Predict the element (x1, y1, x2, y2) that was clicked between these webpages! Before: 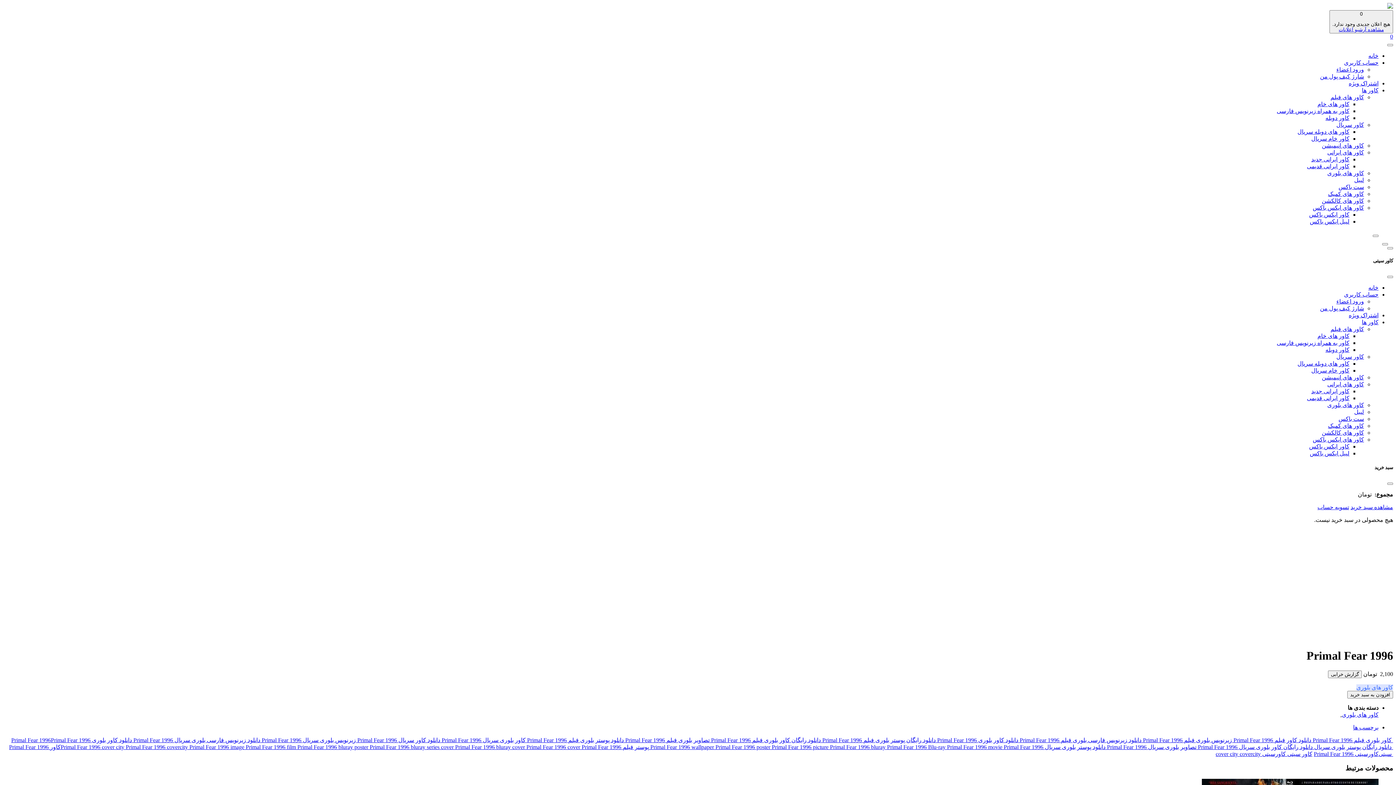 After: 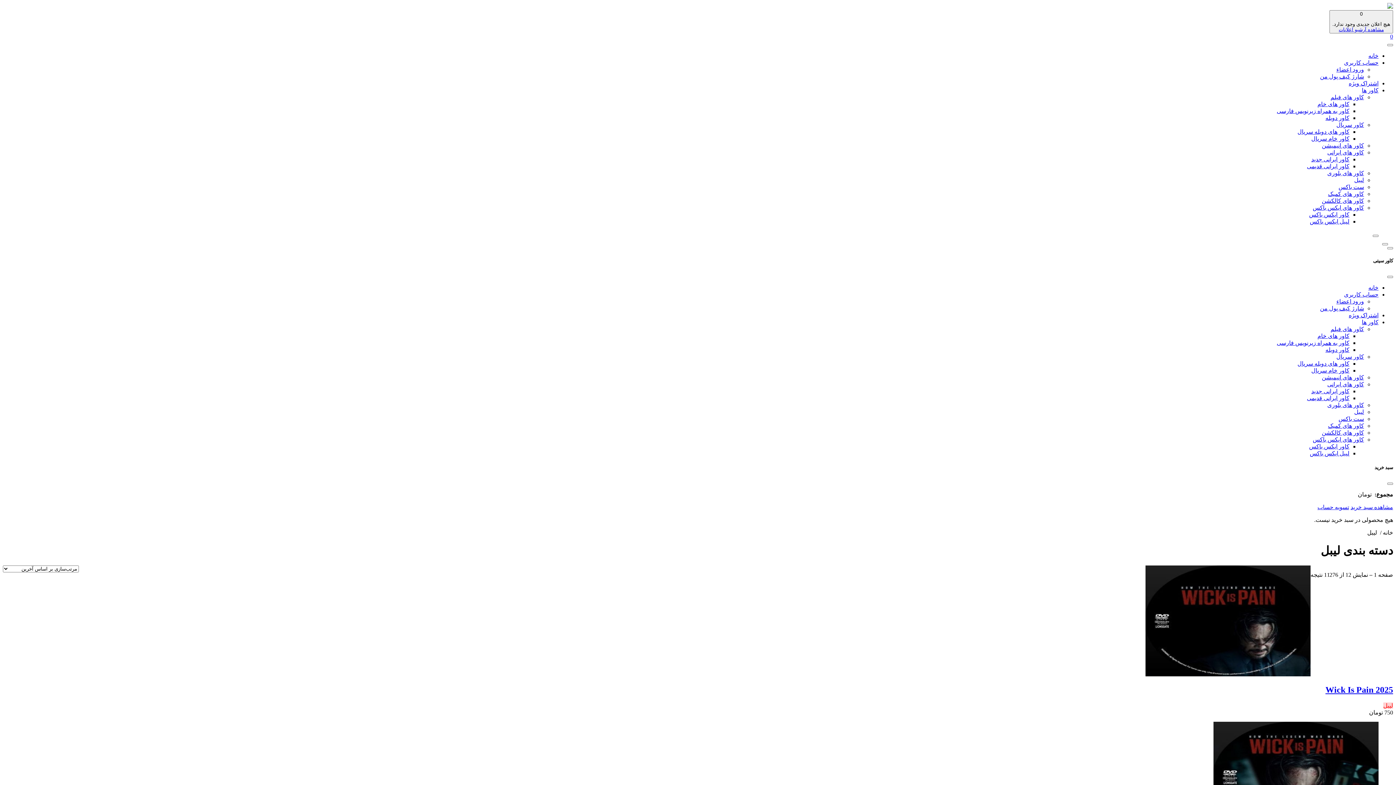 Action: bbox: (1354, 408, 1364, 415) label: لیبل